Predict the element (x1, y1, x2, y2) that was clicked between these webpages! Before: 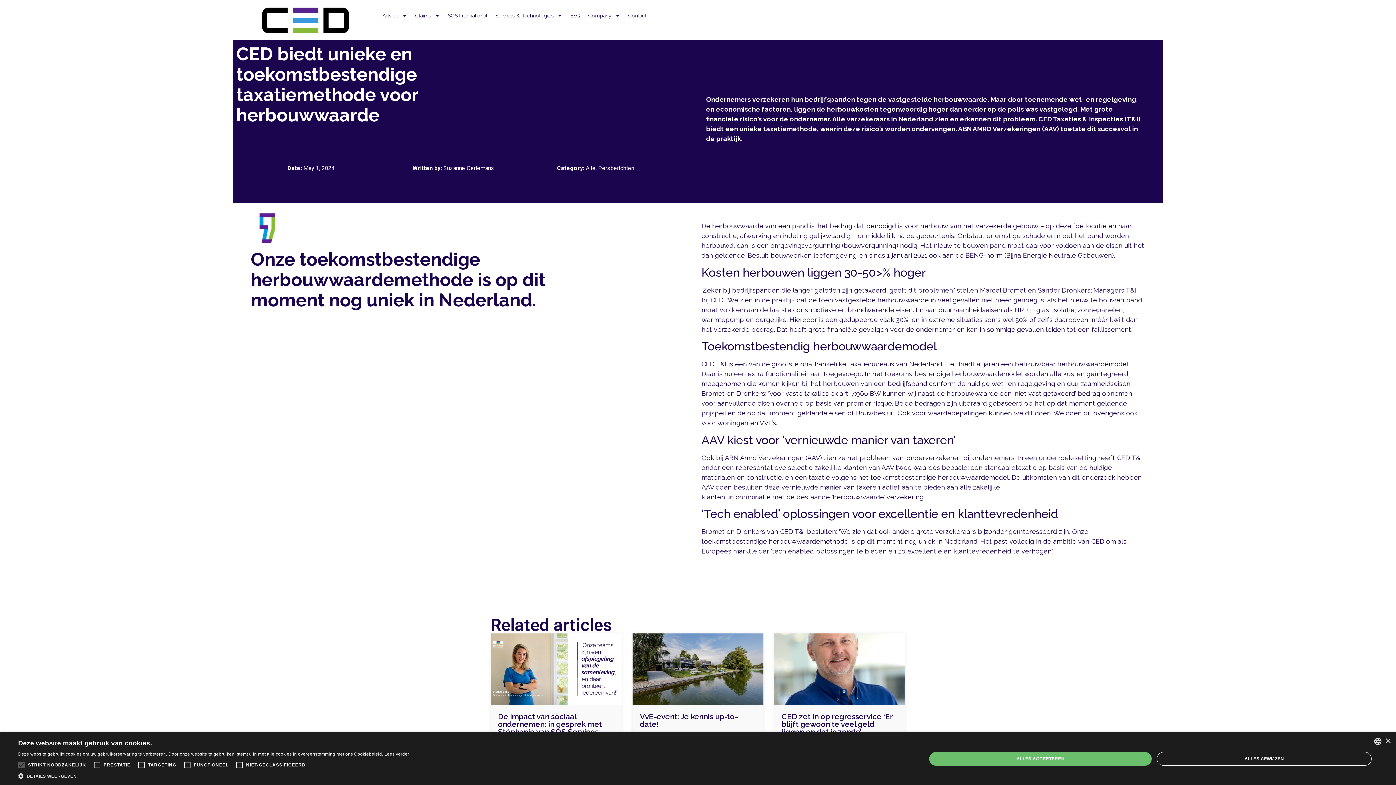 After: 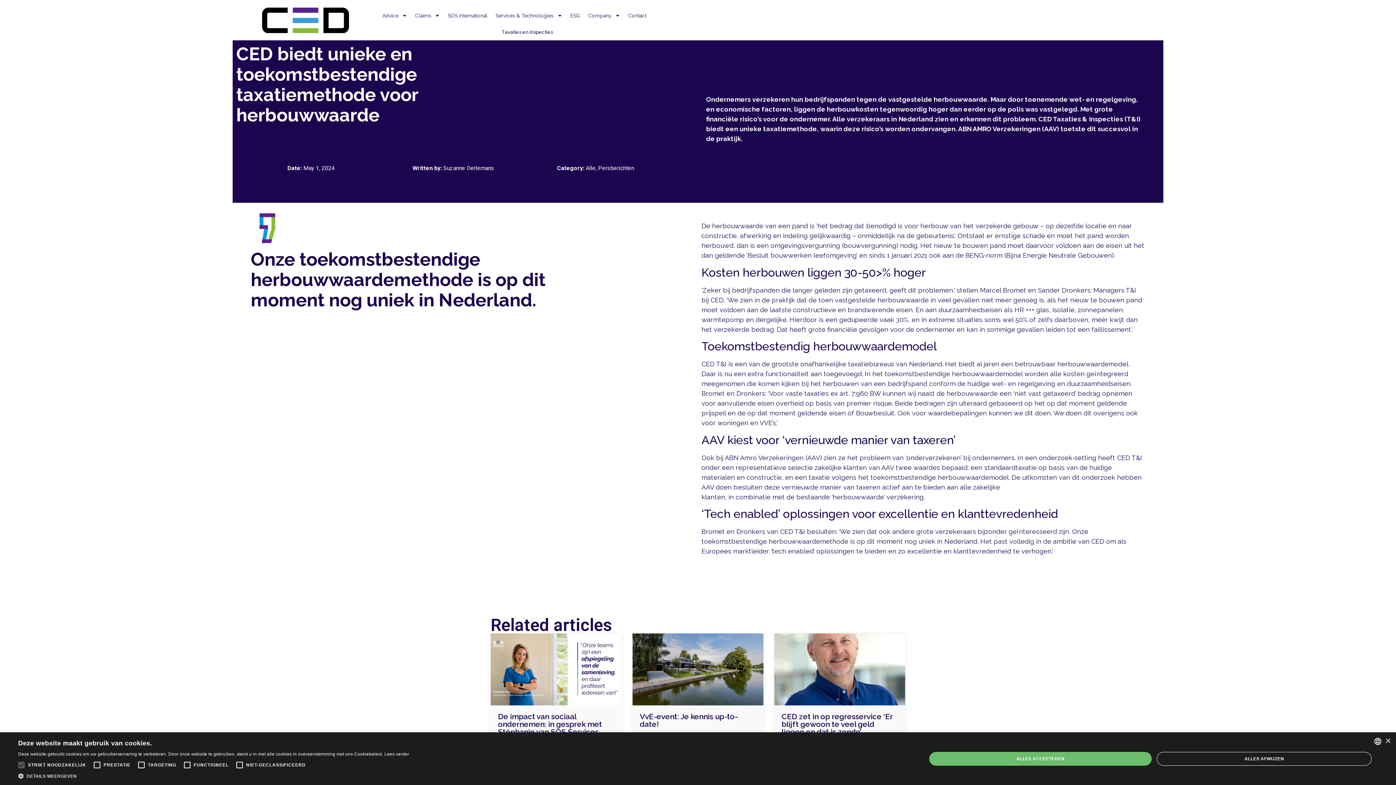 Action: bbox: (491, 7, 566, 24) label: Services & Technologies